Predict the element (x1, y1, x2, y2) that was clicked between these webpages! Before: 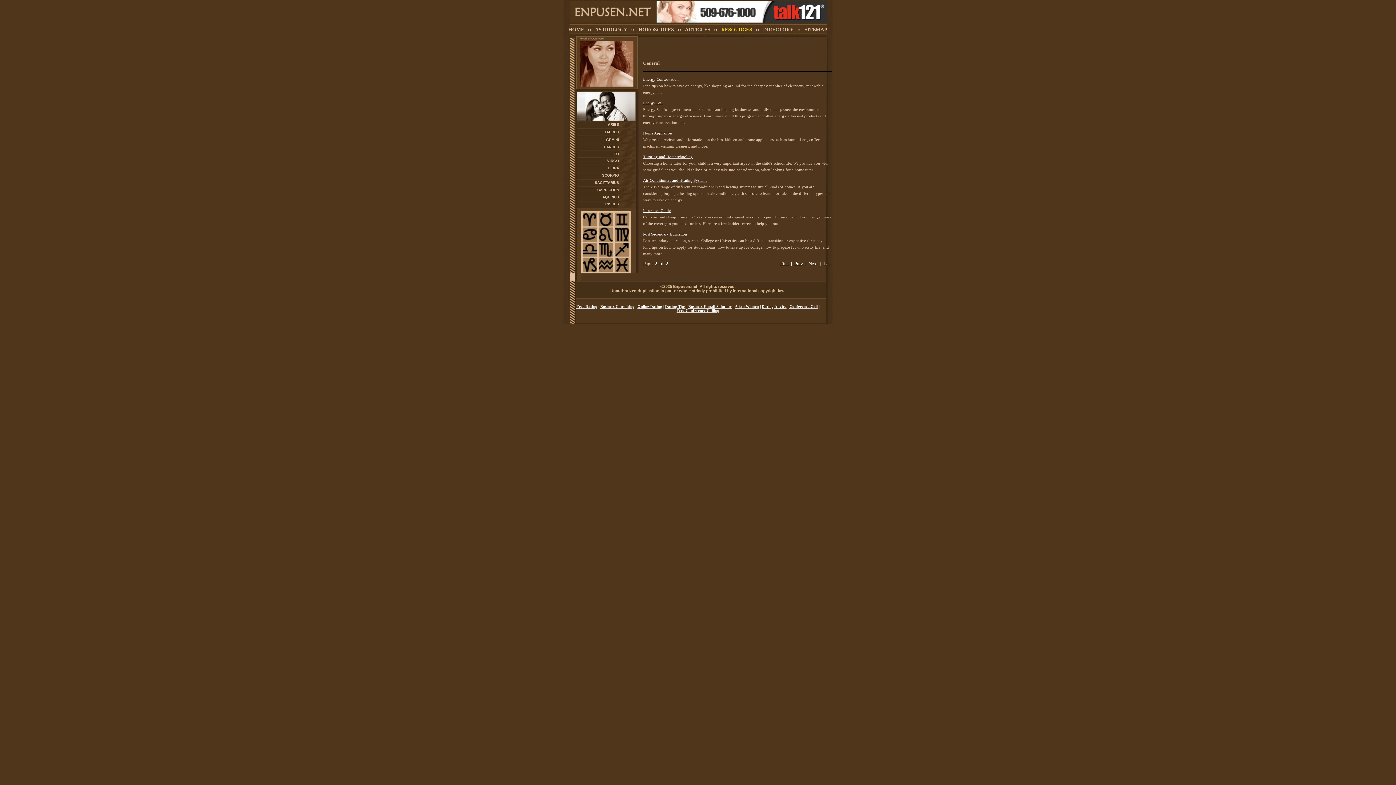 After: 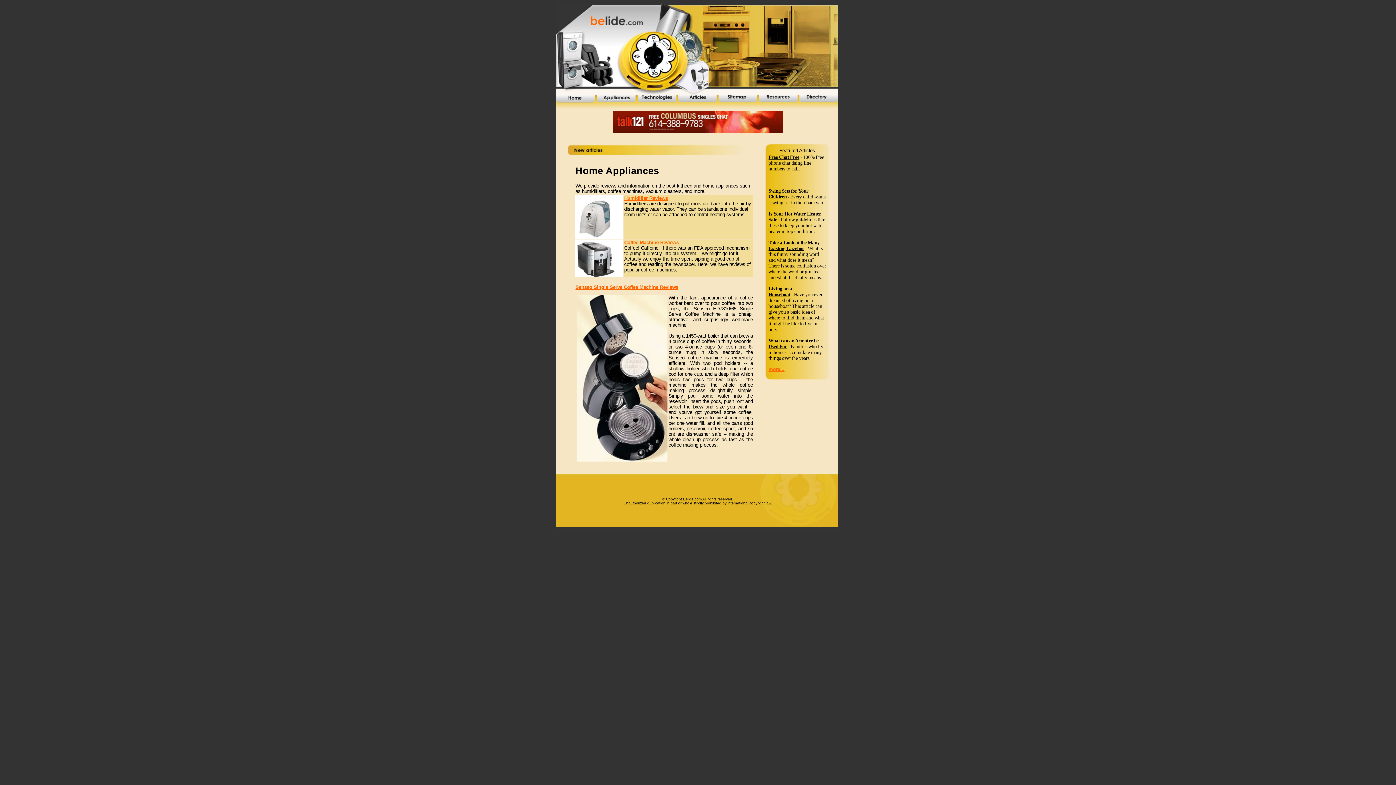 Action: label: Home Appliances bbox: (643, 130, 672, 135)